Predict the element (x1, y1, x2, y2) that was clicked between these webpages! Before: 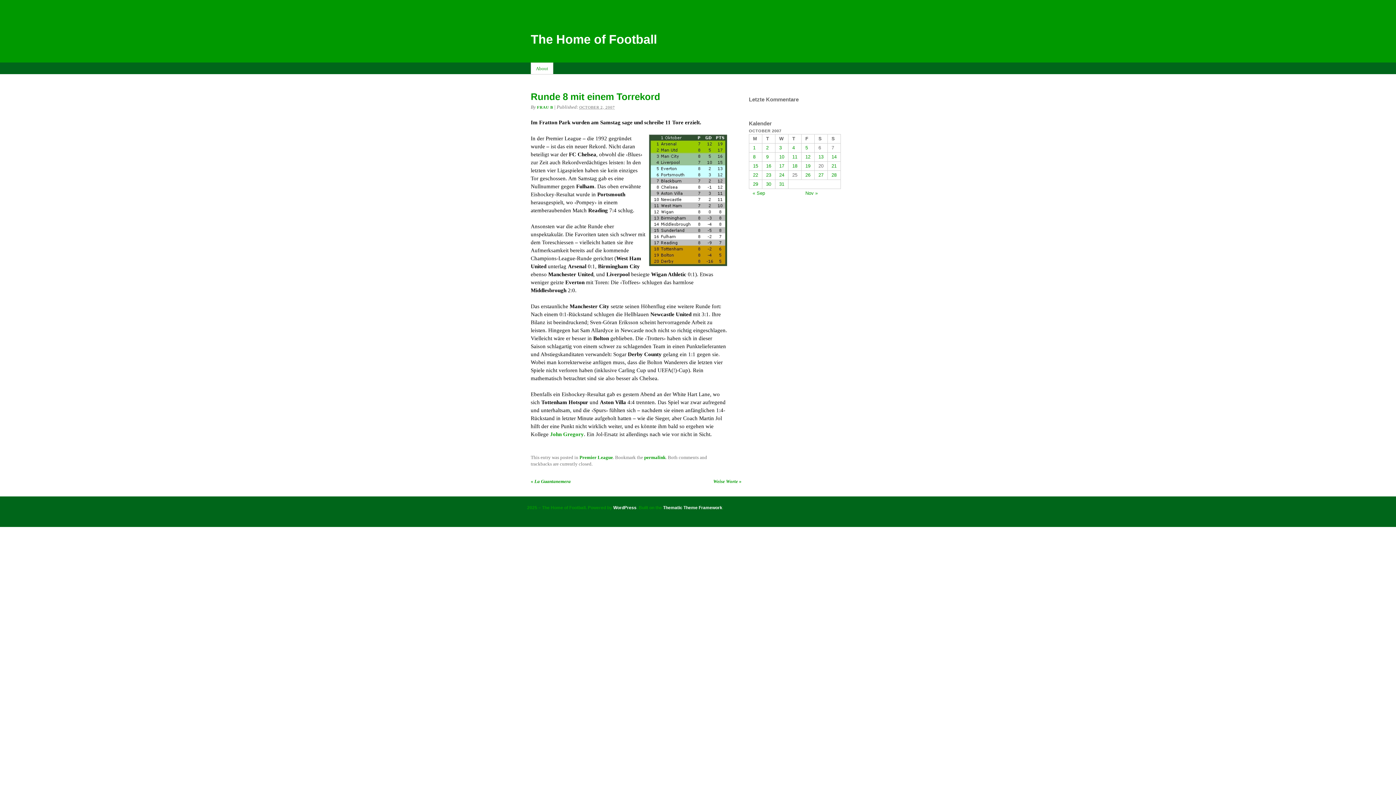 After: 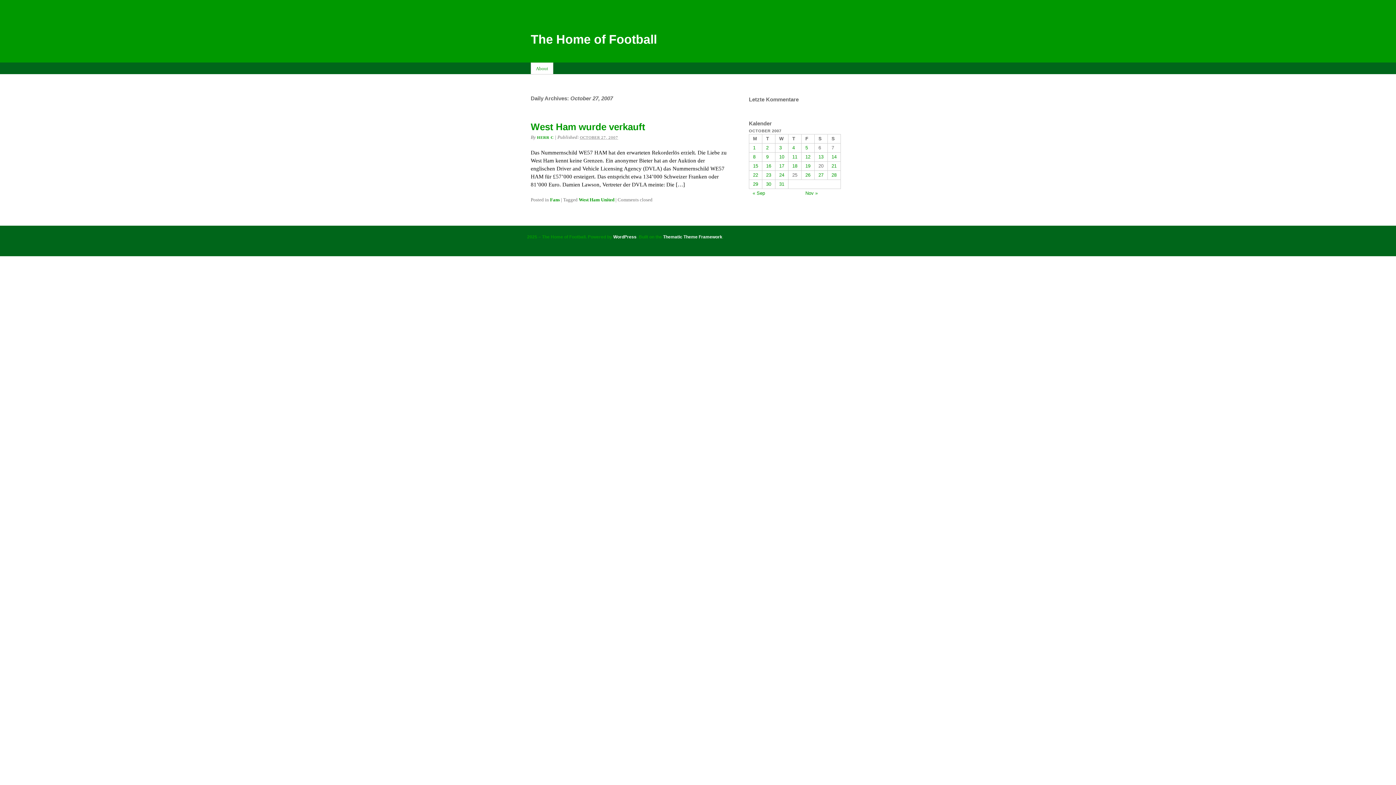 Action: bbox: (818, 172, 823, 177) label: 27